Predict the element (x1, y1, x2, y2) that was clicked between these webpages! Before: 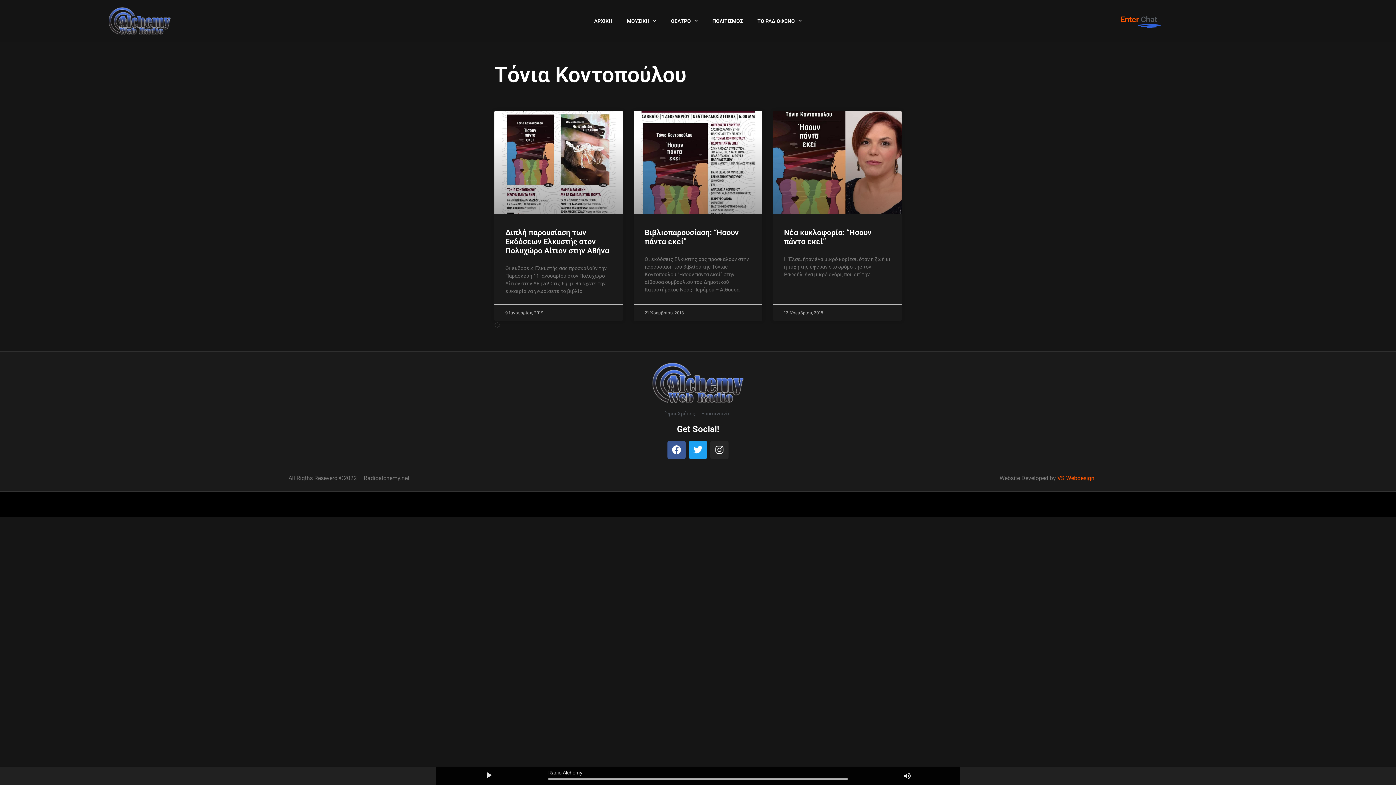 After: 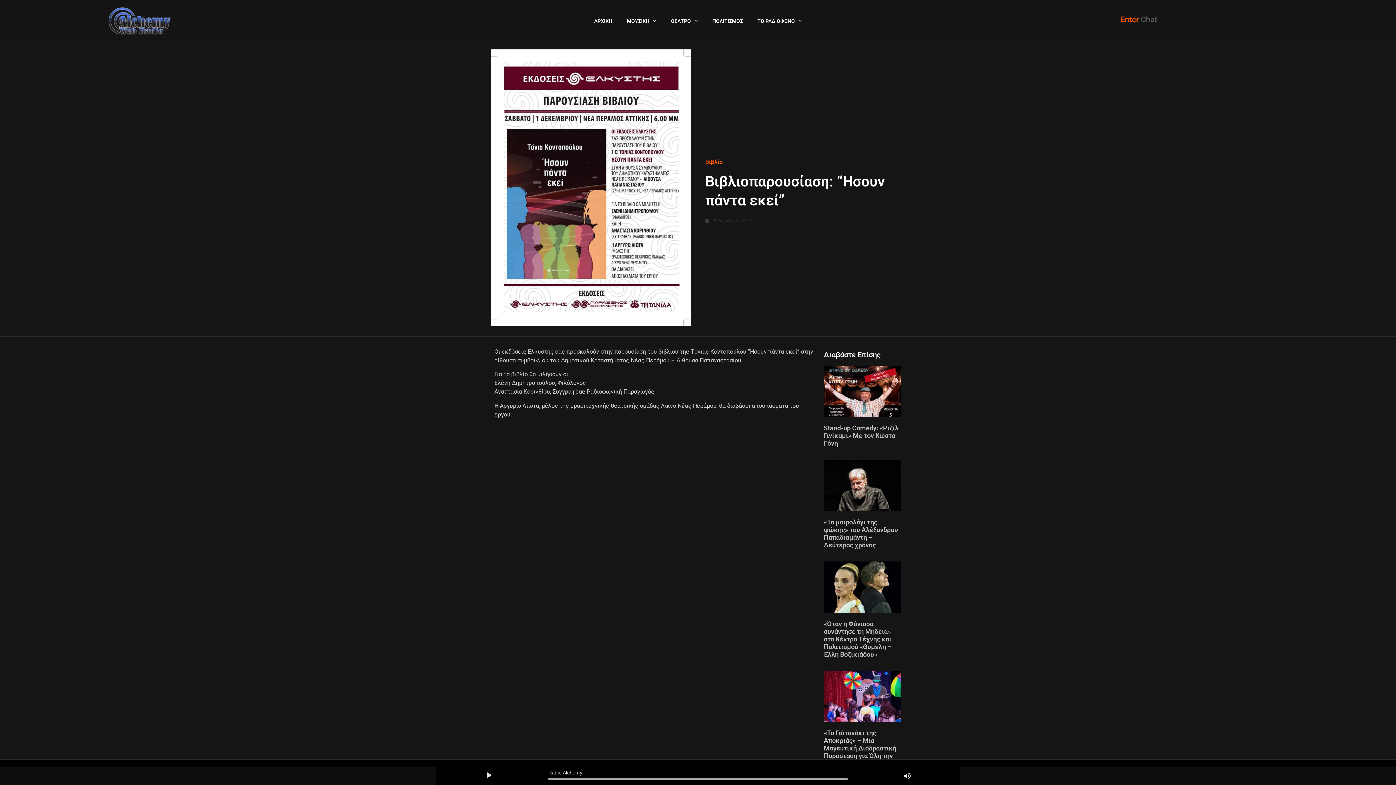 Action: bbox: (633, 110, 762, 213)